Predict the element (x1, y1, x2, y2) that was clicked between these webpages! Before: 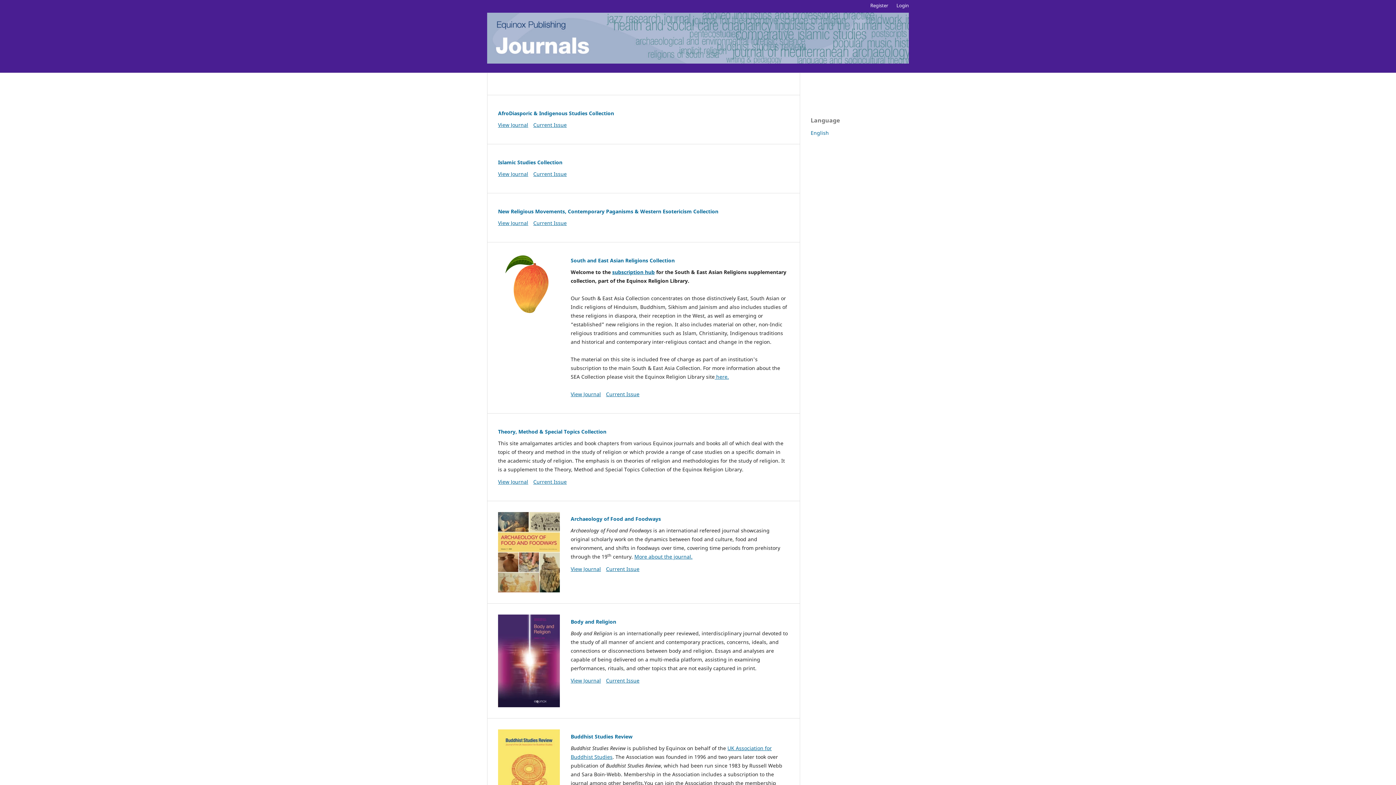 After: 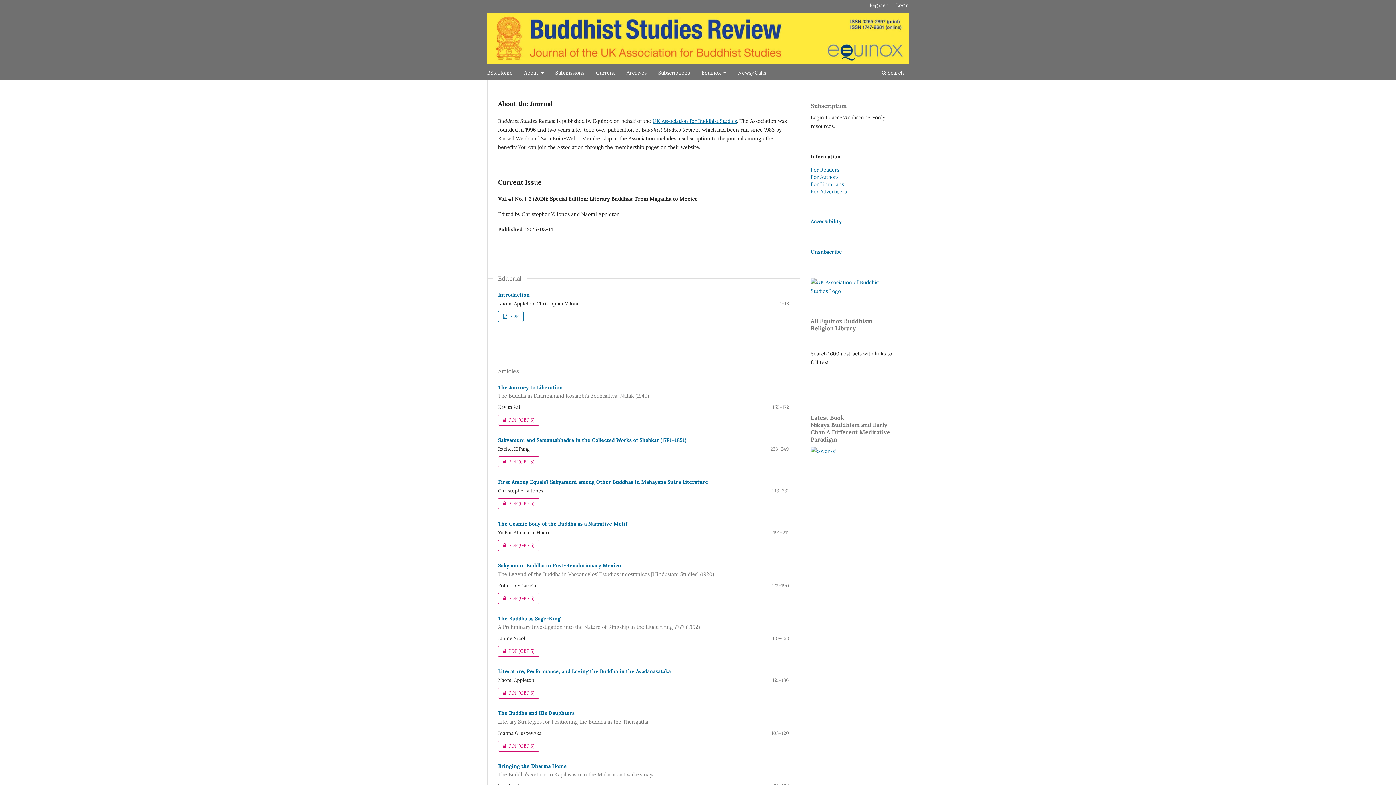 Action: bbox: (498, 729, 560, 822)